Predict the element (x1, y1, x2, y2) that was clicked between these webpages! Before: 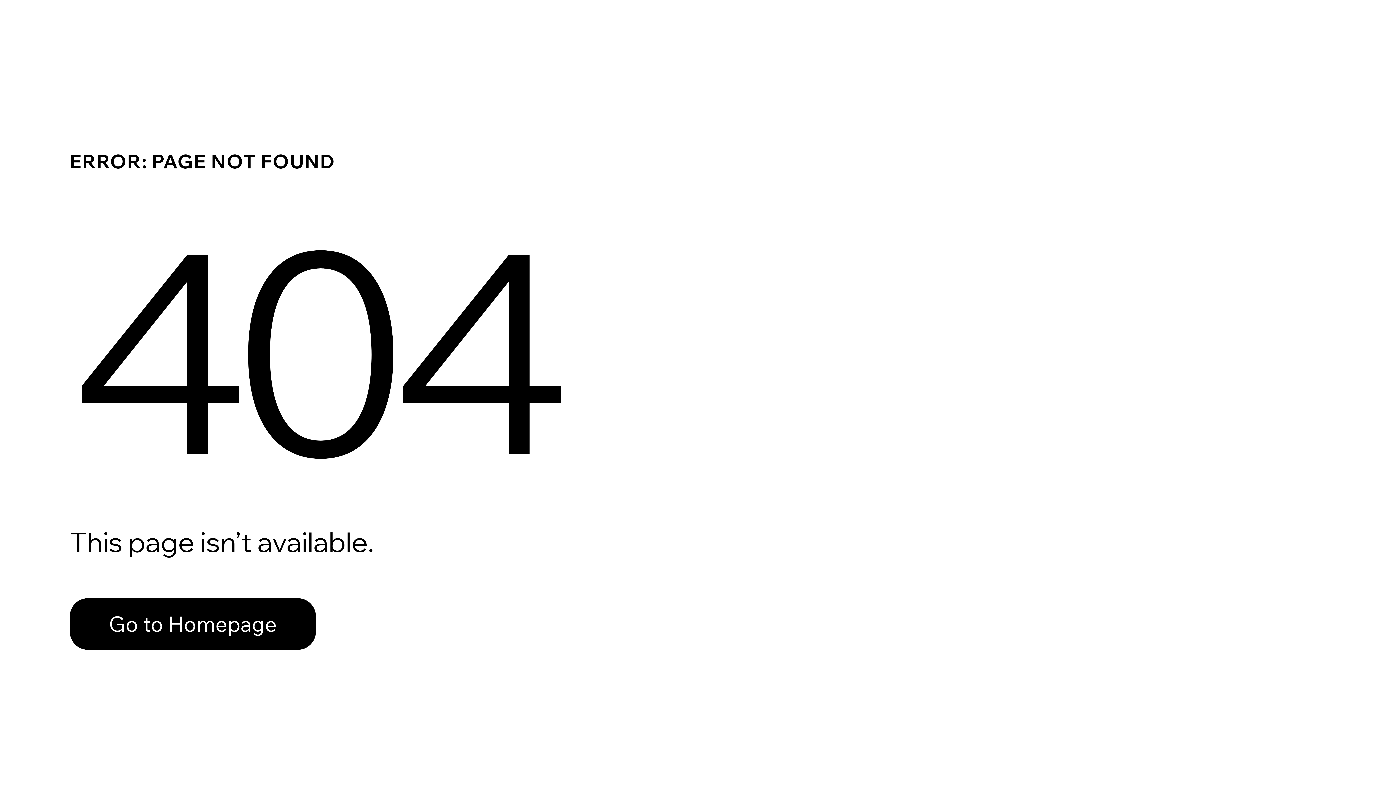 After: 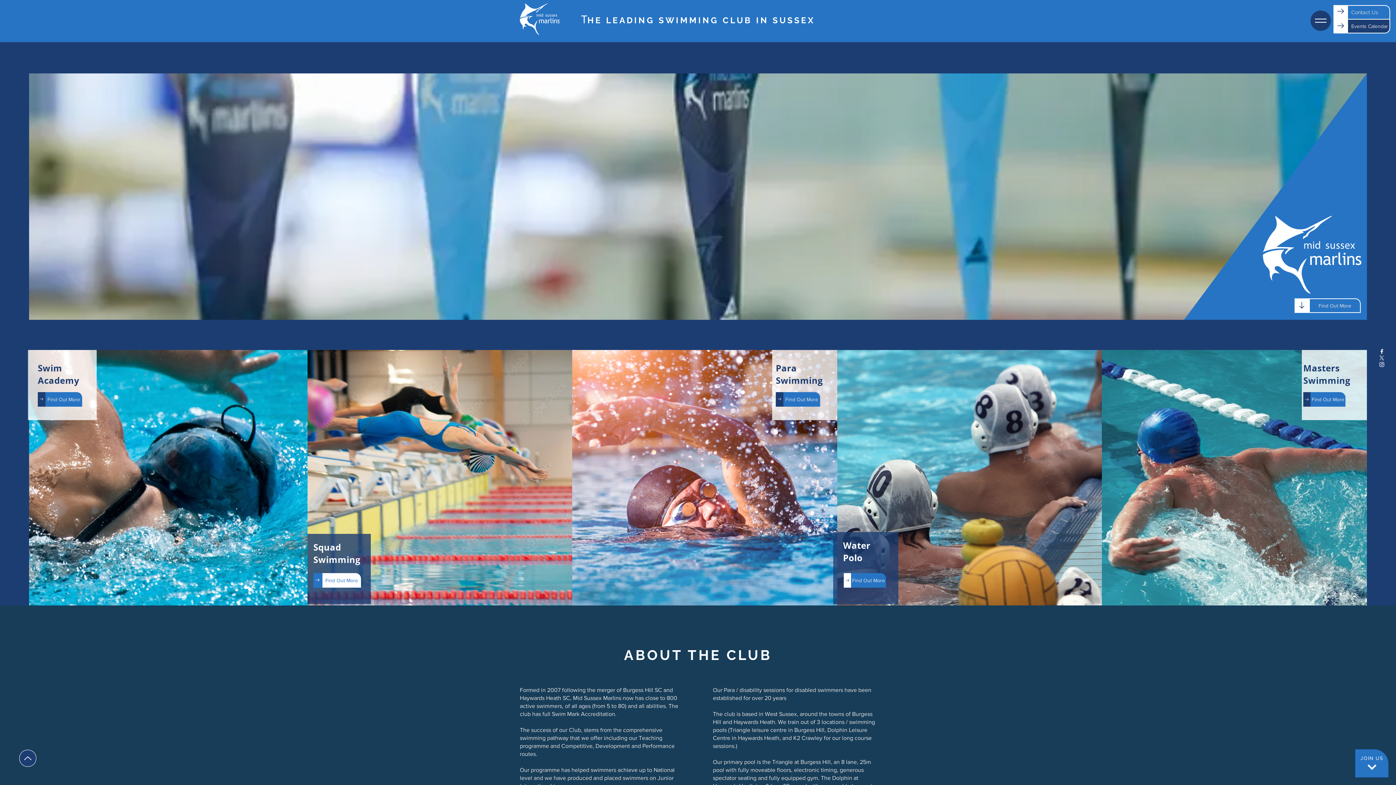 Action: label: Go to Homepage bbox: (69, 598, 316, 650)